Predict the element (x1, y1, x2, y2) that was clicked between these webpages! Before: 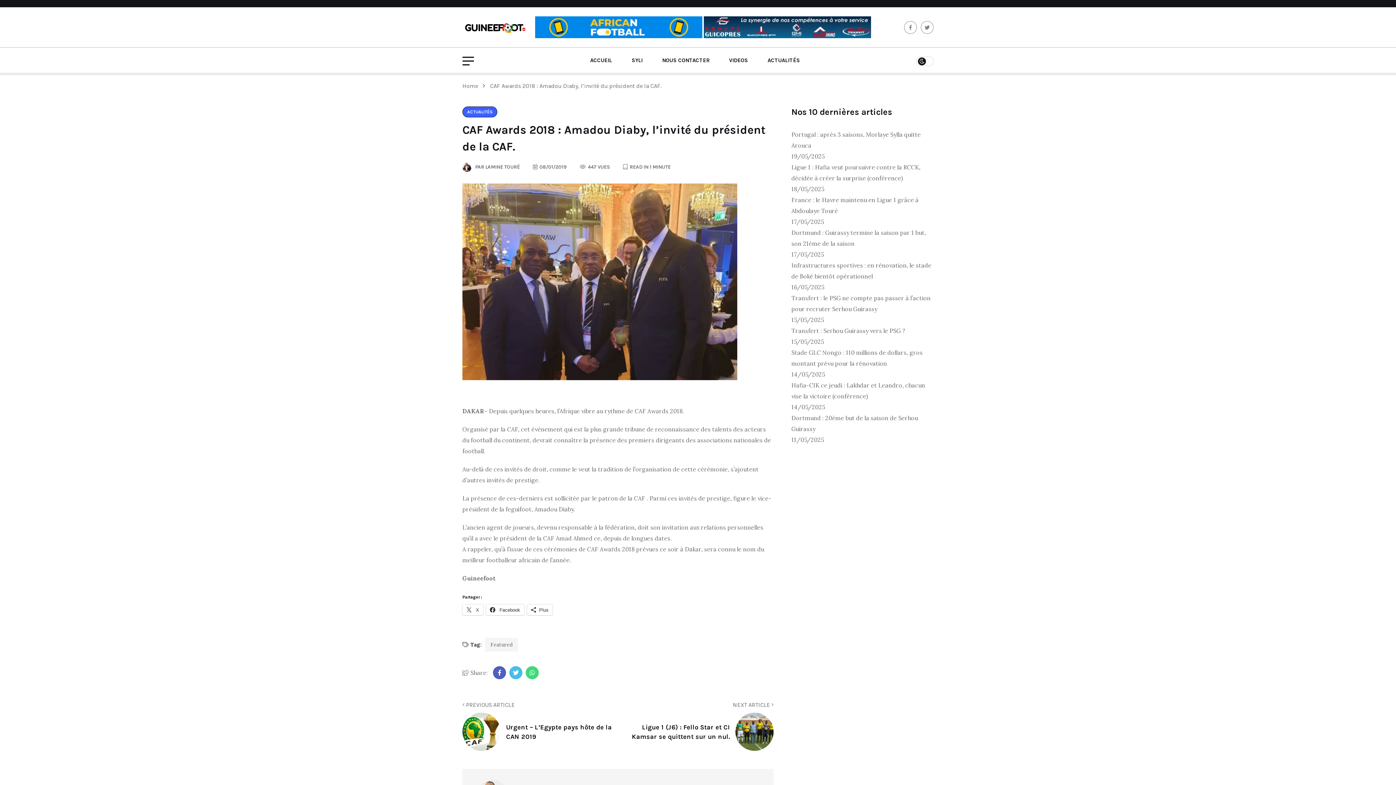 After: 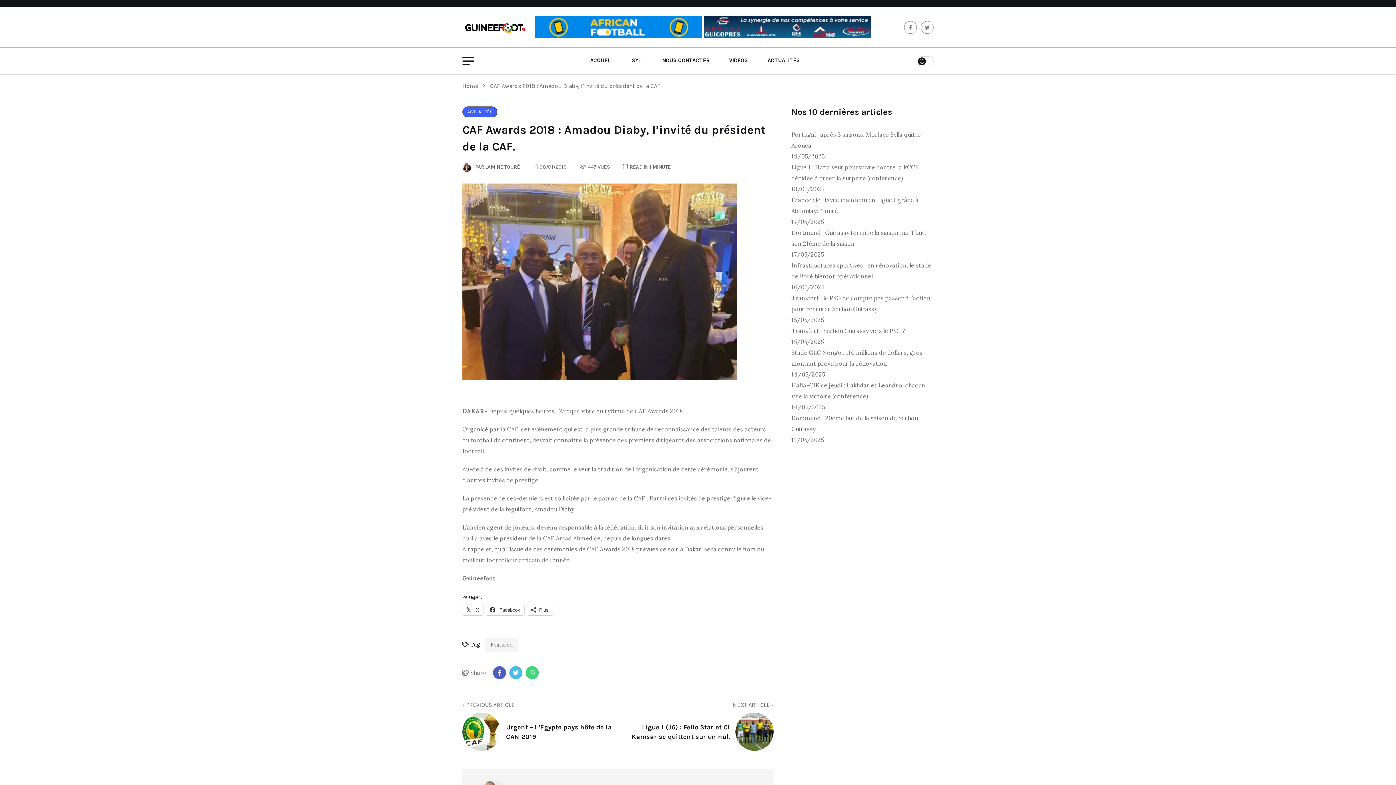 Action: bbox: (509, 666, 522, 679)